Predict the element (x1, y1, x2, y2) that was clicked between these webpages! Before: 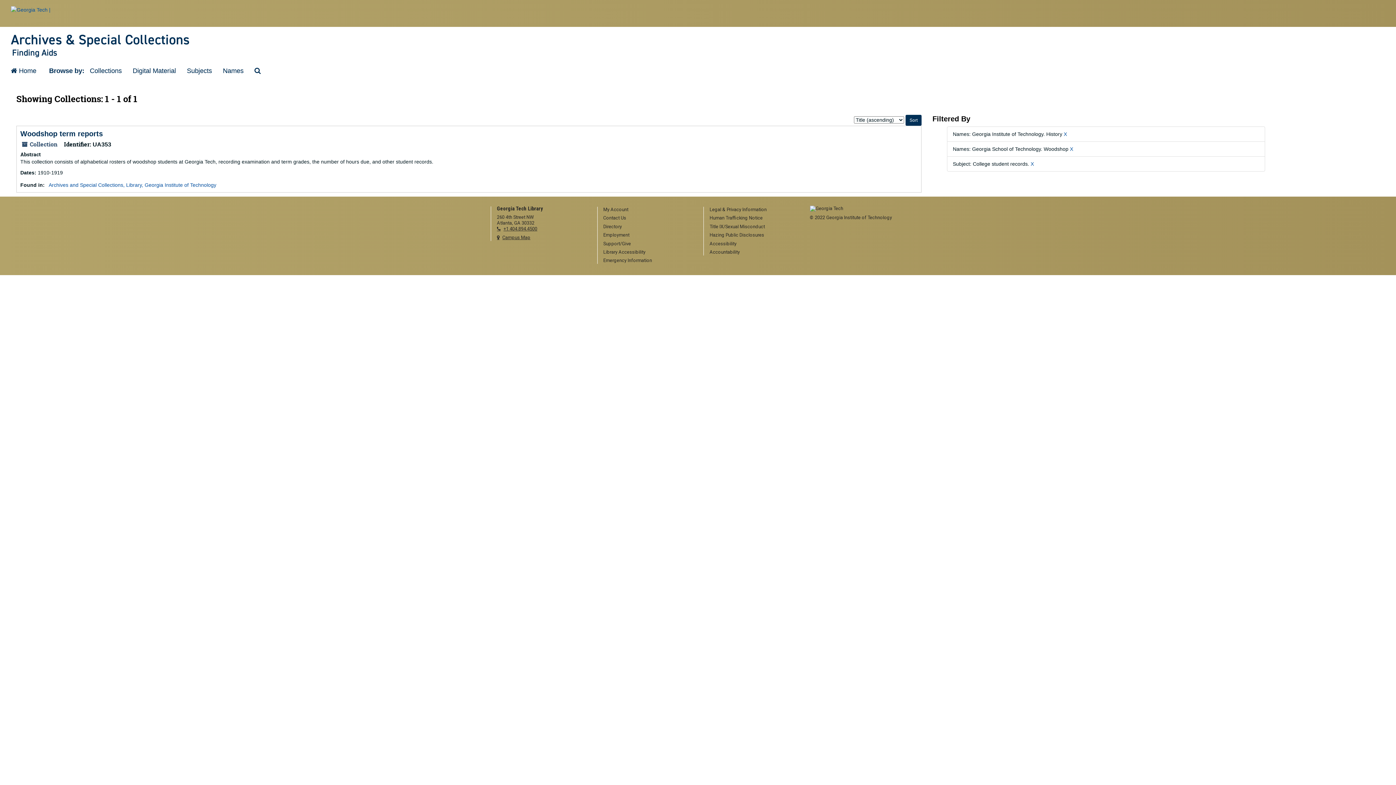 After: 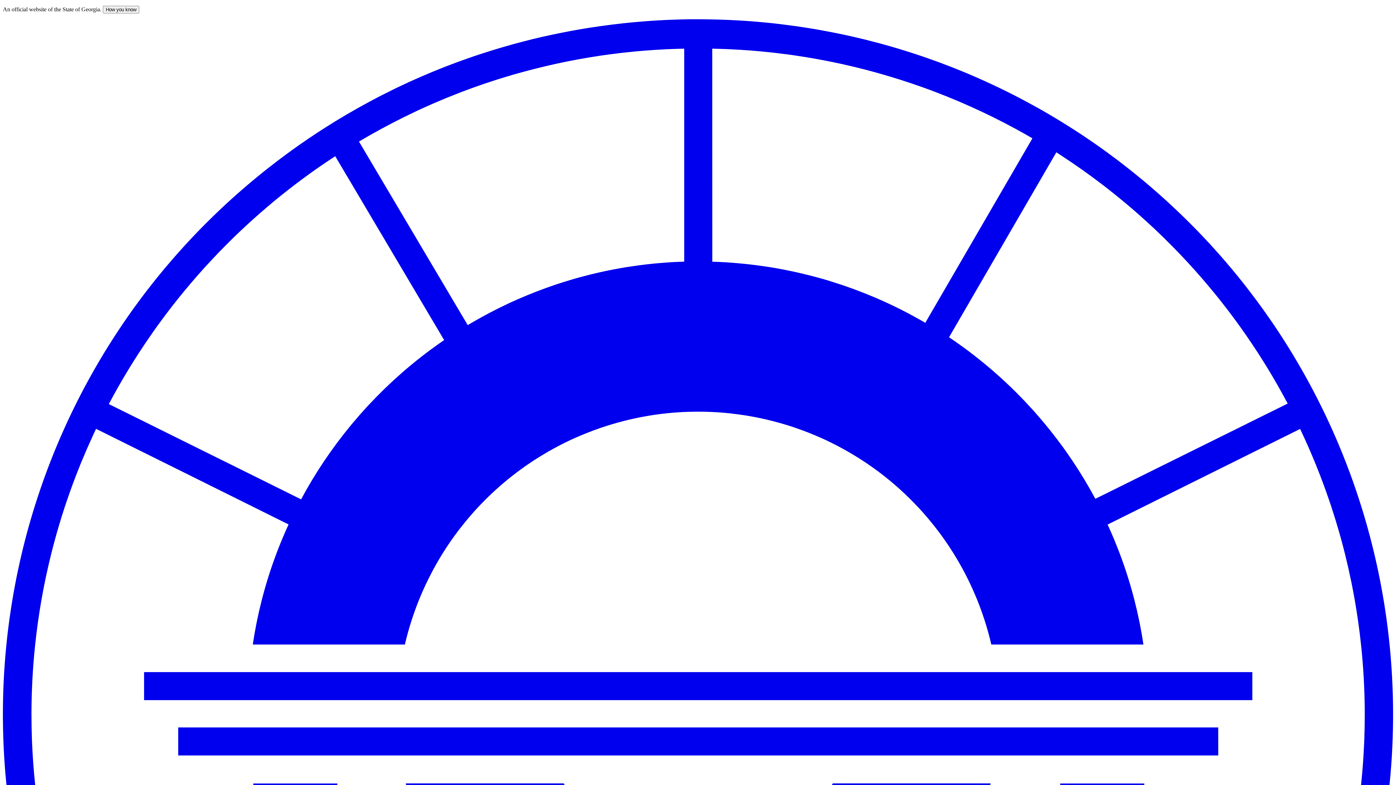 Action: bbox: (709, 215, 799, 221) label: Human Trafficking Notice